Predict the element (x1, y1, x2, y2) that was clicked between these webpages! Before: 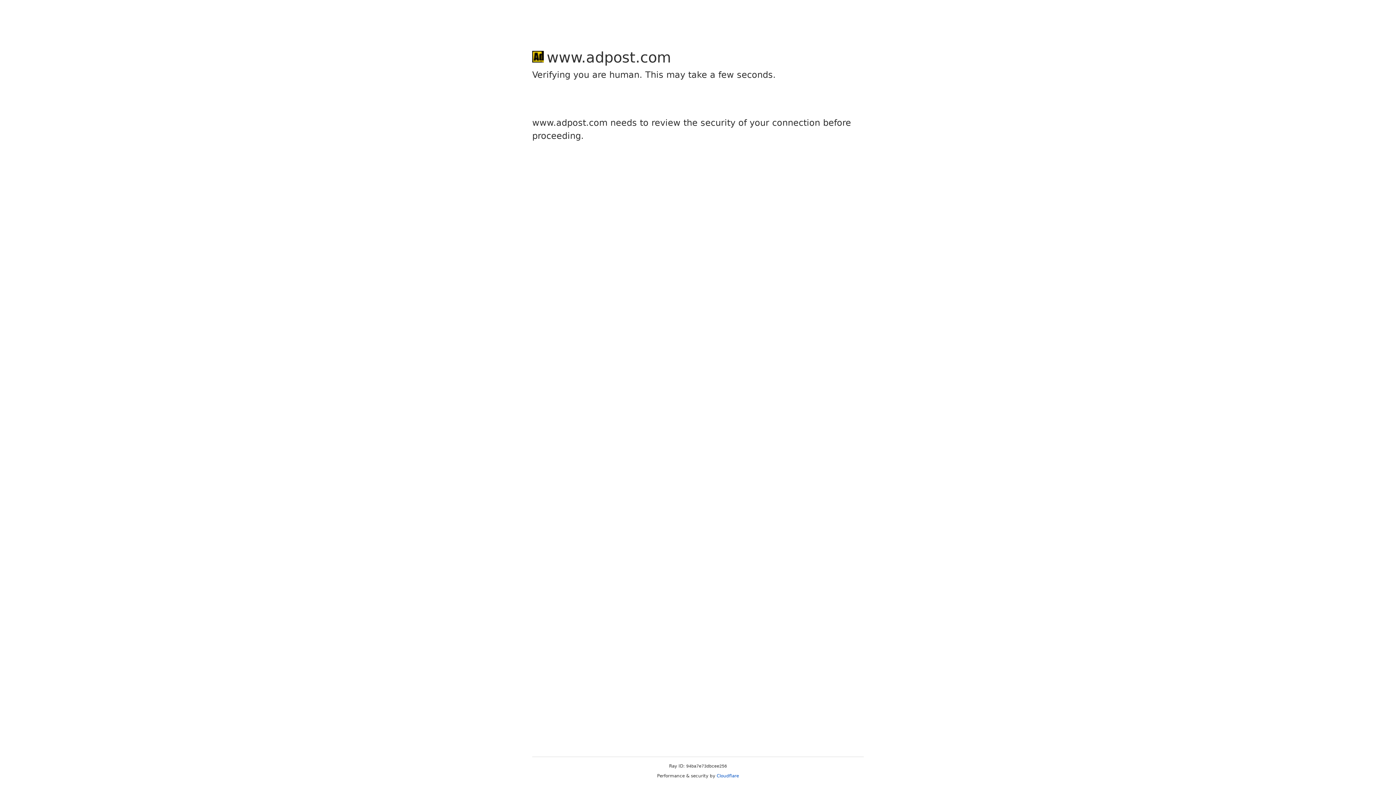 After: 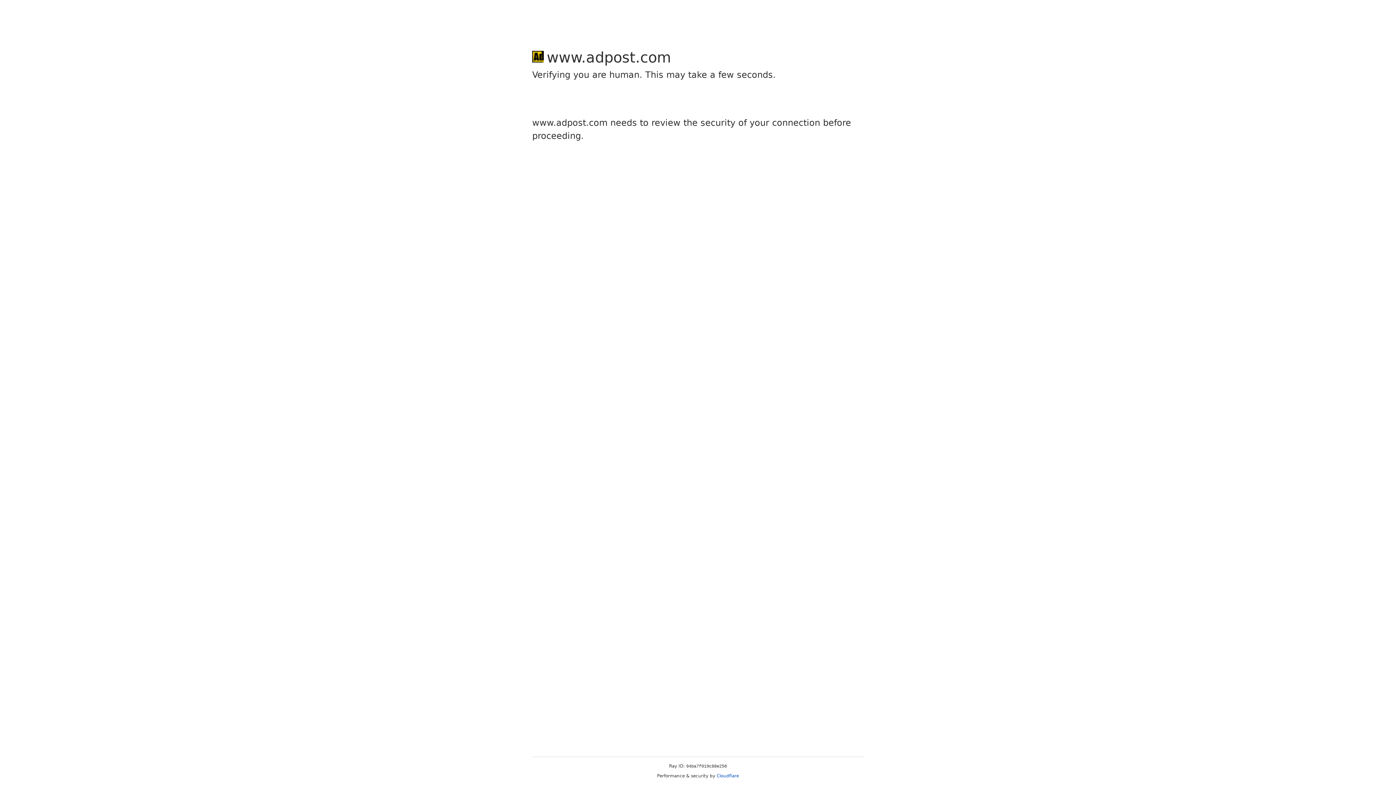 Action: bbox: (716, 773, 739, 778) label: Cloudflare